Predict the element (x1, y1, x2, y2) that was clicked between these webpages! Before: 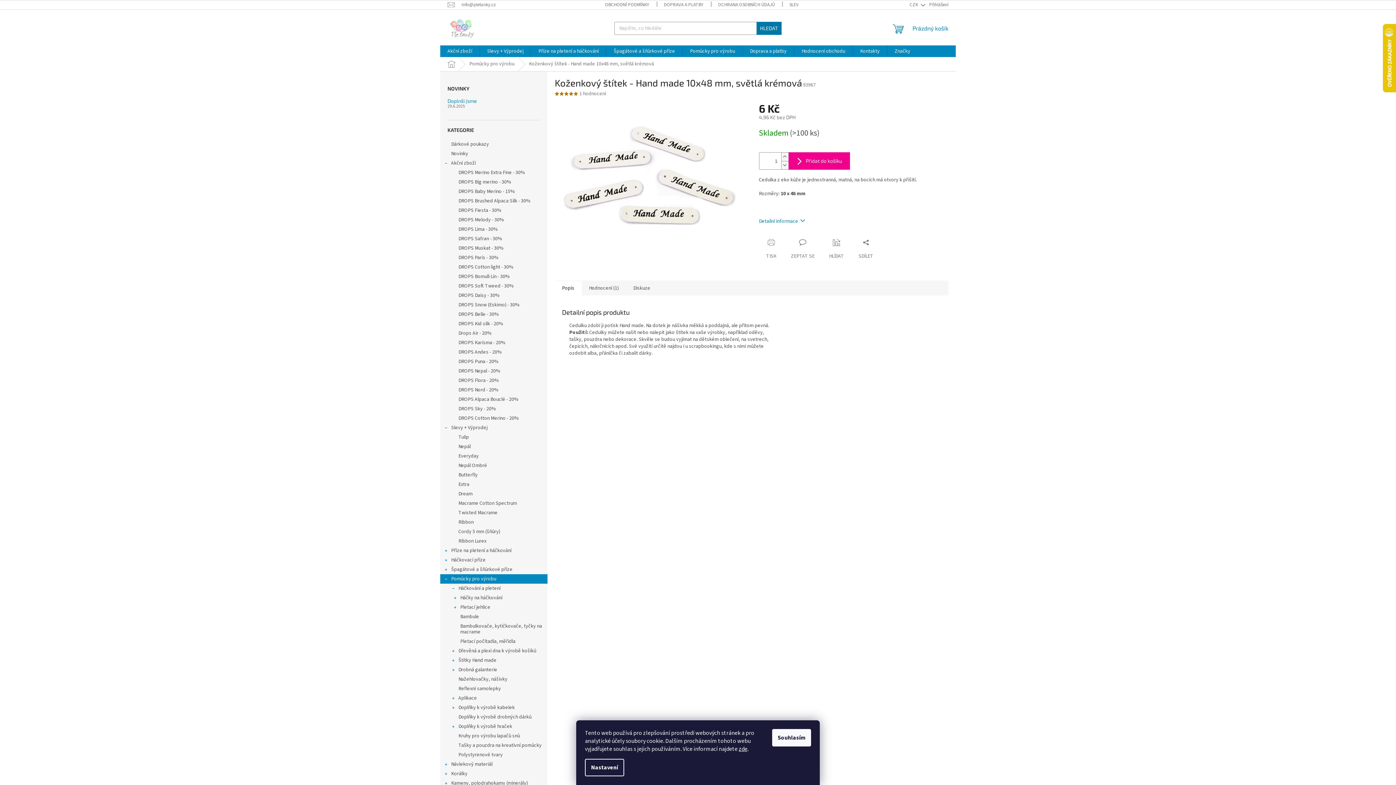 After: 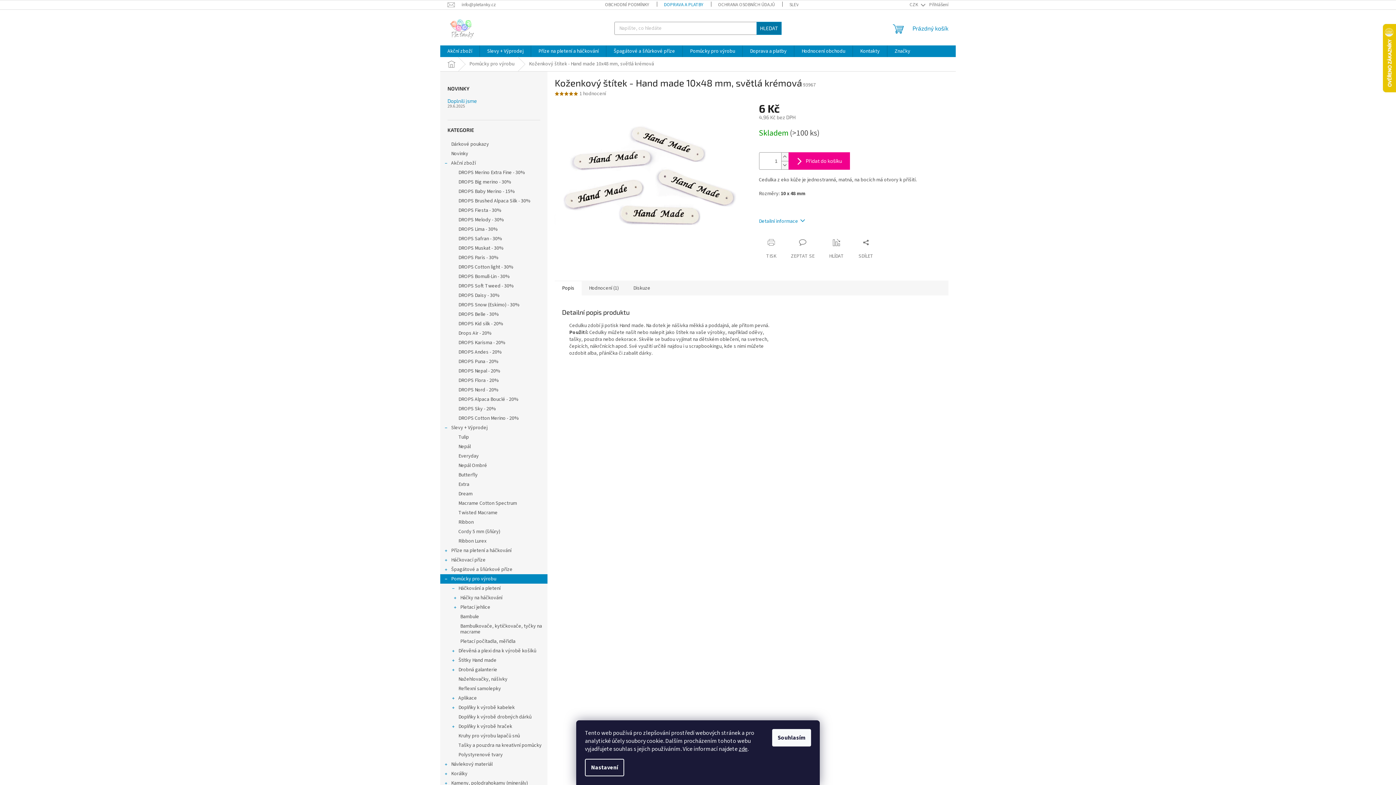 Action: label: DOPRAVA A PLATBY bbox: (656, 0, 711, 9)